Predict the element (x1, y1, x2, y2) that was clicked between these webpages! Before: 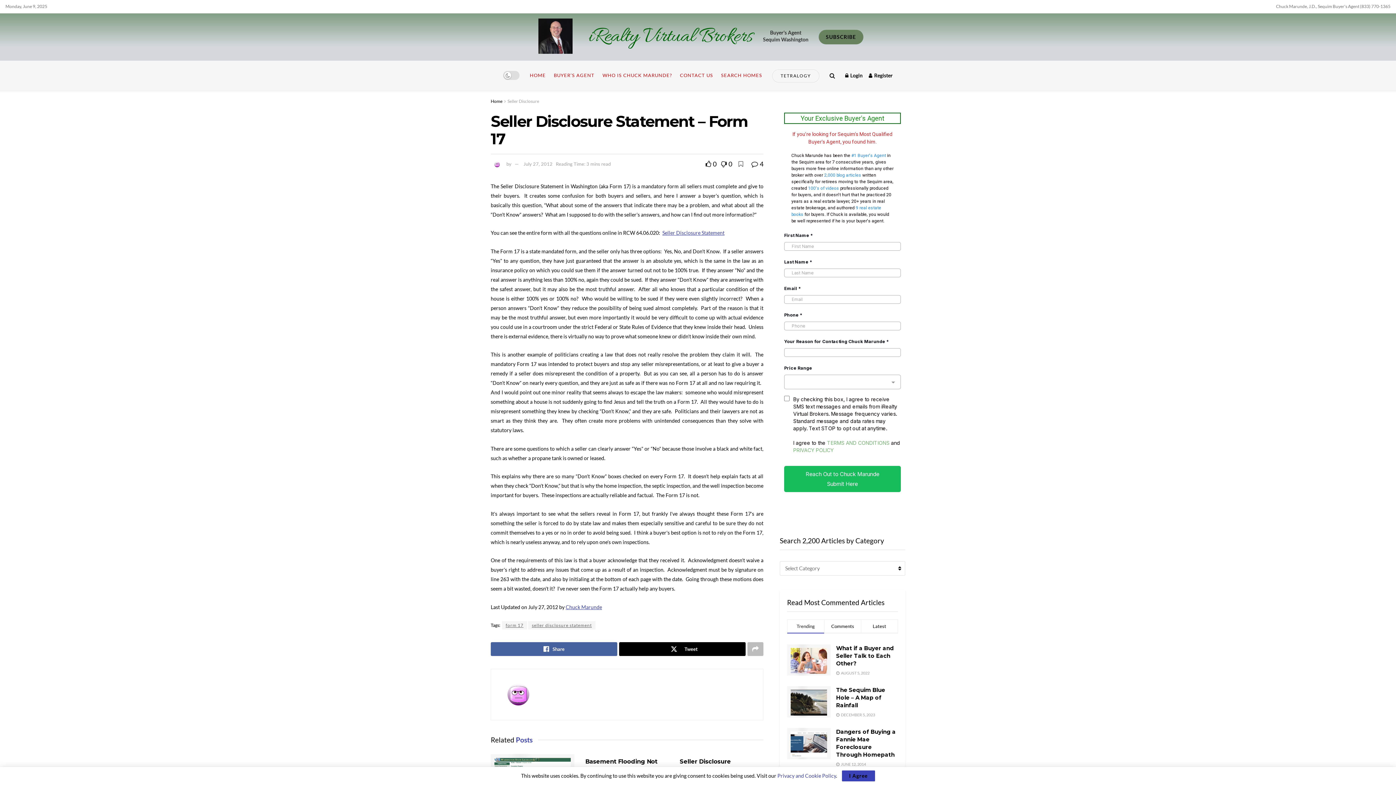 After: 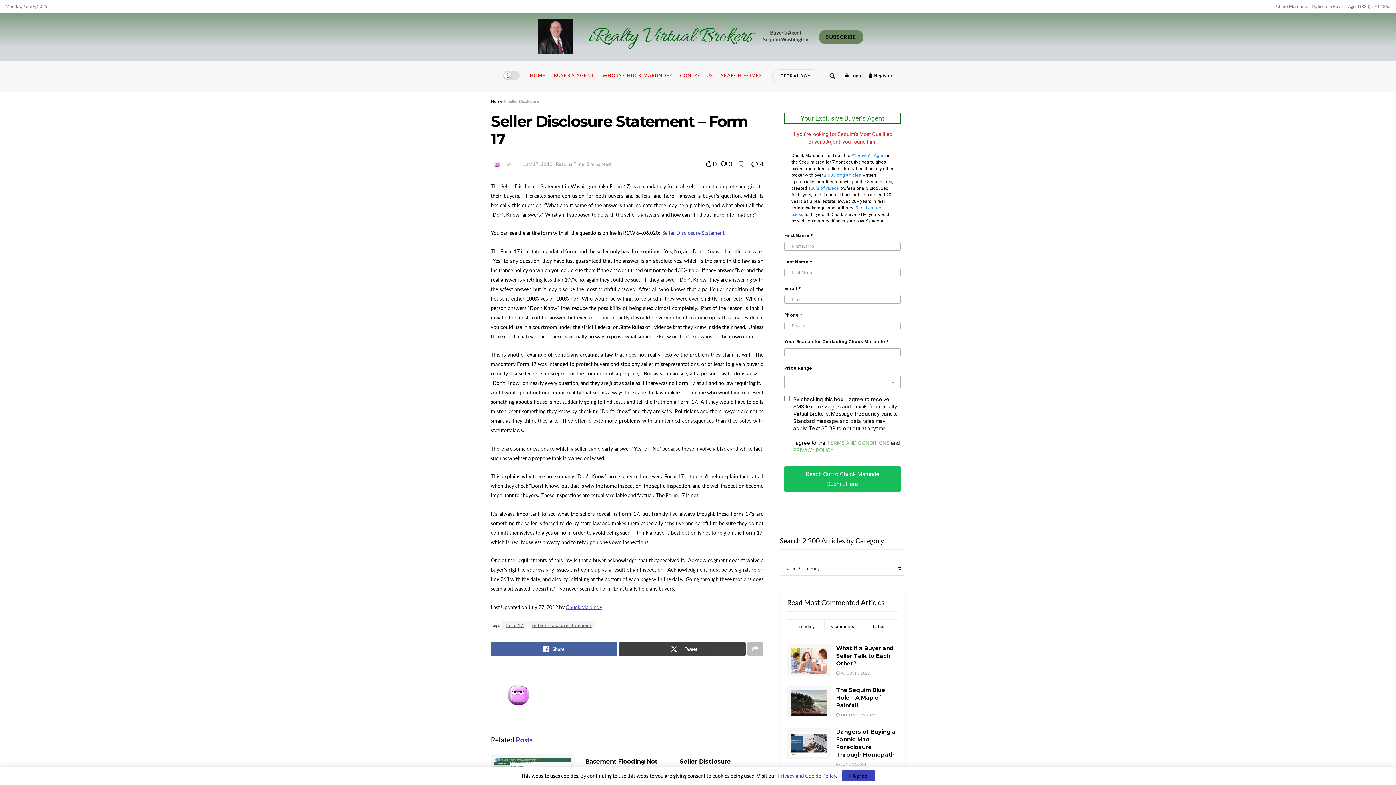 Action: bbox: (619, 642, 745, 656) label: Tweet